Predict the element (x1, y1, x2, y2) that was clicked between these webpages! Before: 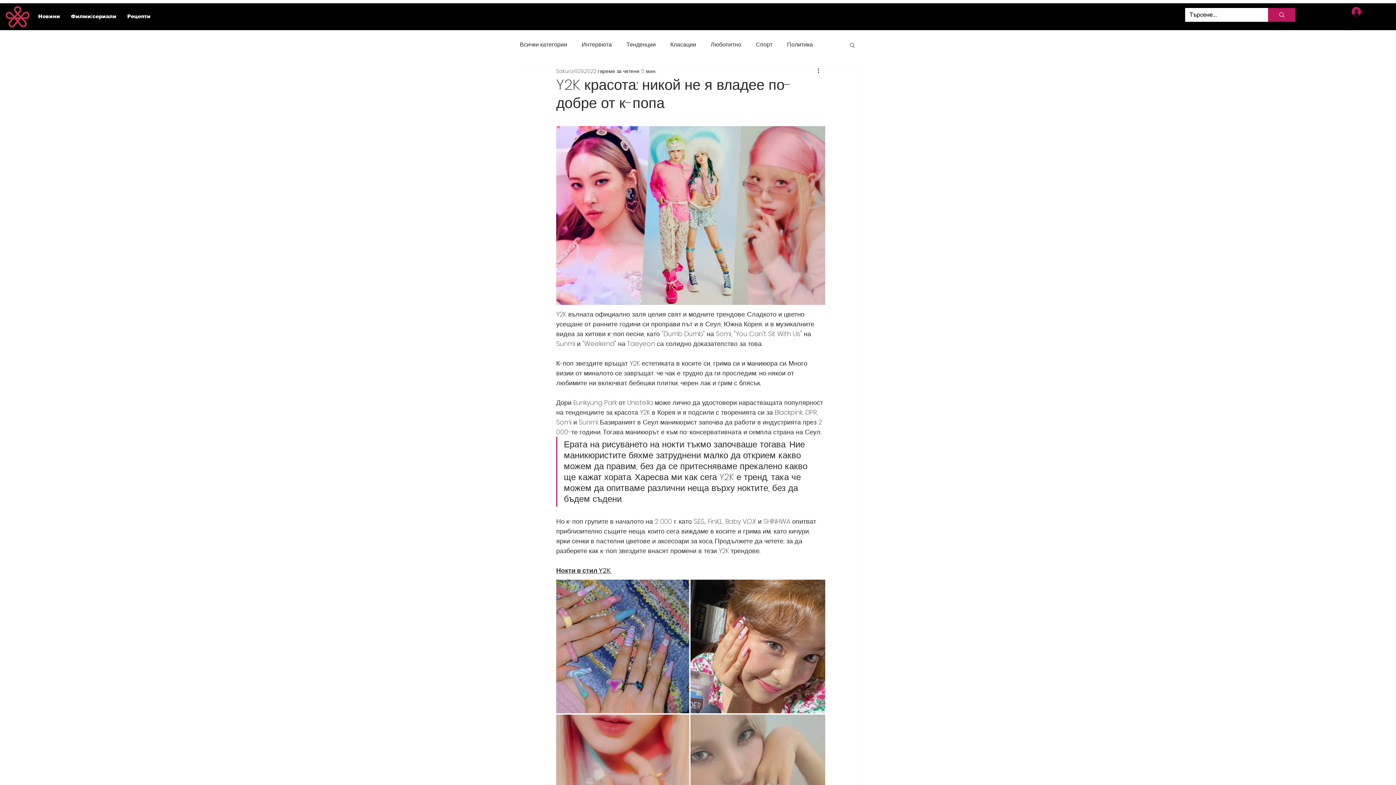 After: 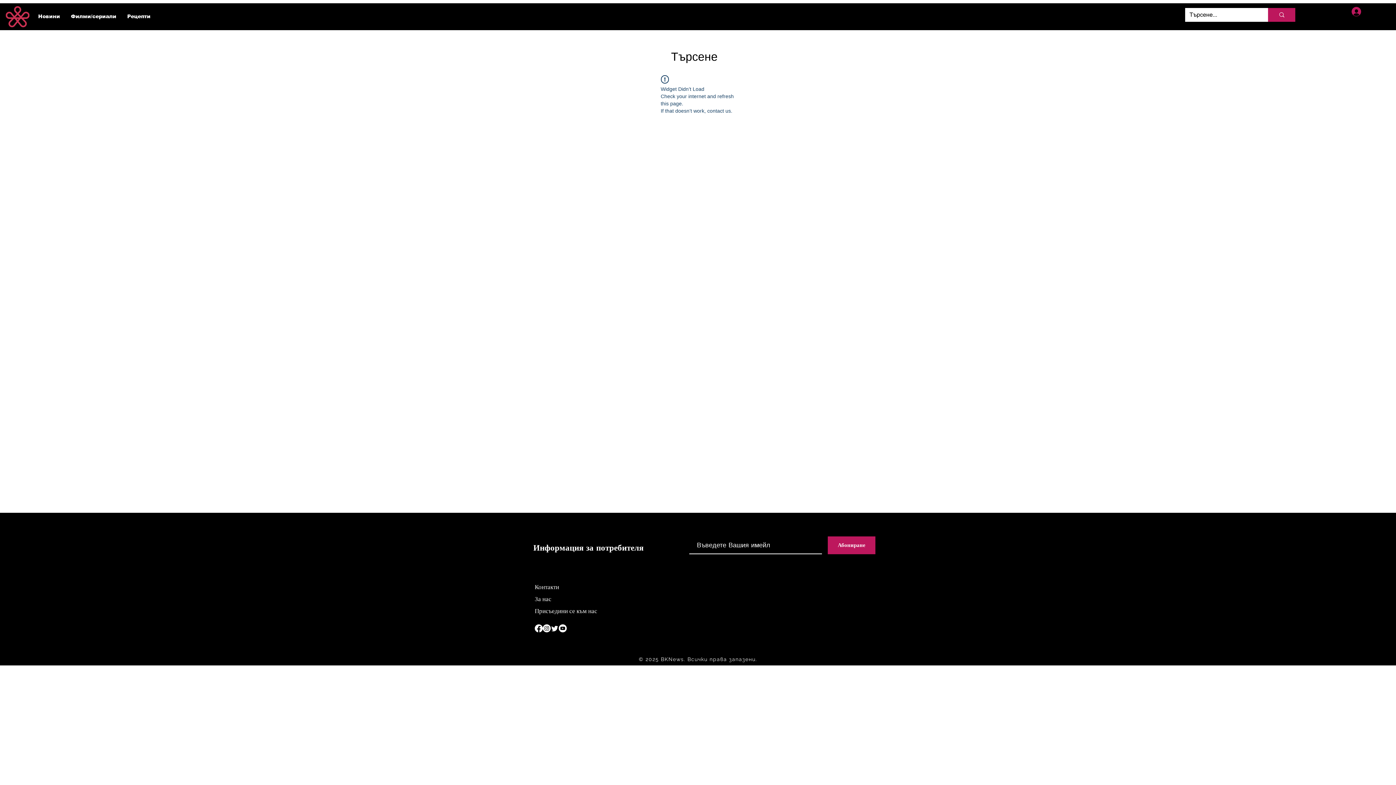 Action: label: Търсене... bbox: (1268, 8, 1295, 21)